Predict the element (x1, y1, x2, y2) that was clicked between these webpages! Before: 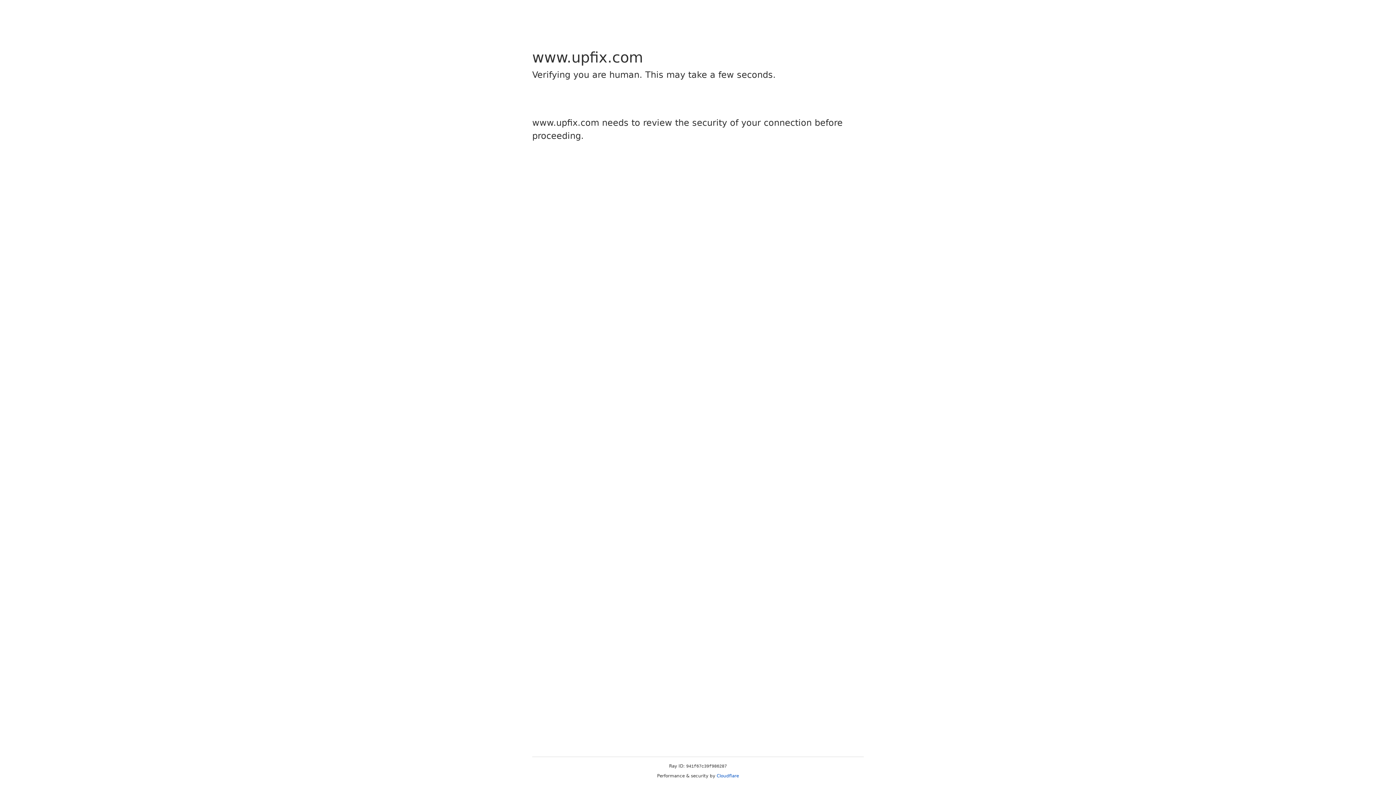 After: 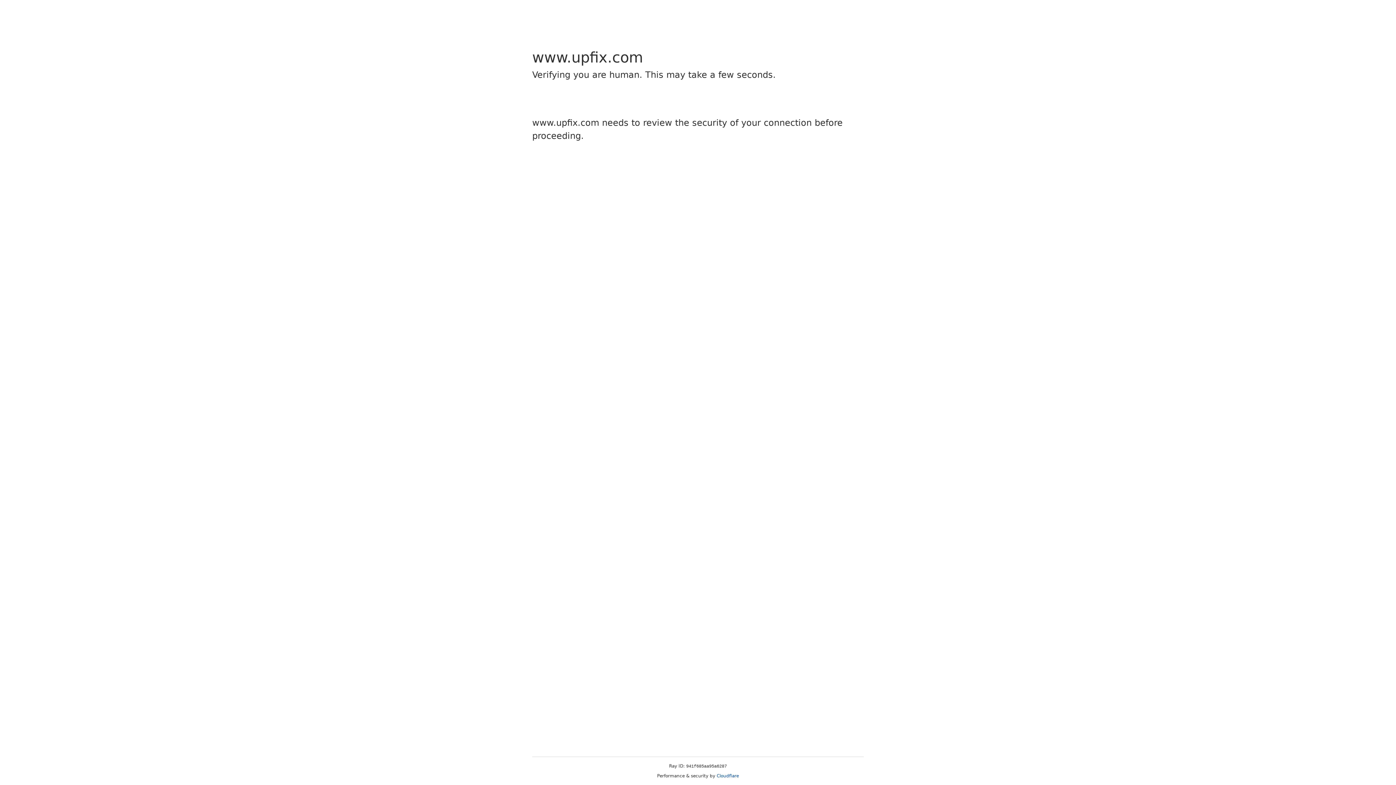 Action: bbox: (716, 773, 739, 778) label: Cloudflare